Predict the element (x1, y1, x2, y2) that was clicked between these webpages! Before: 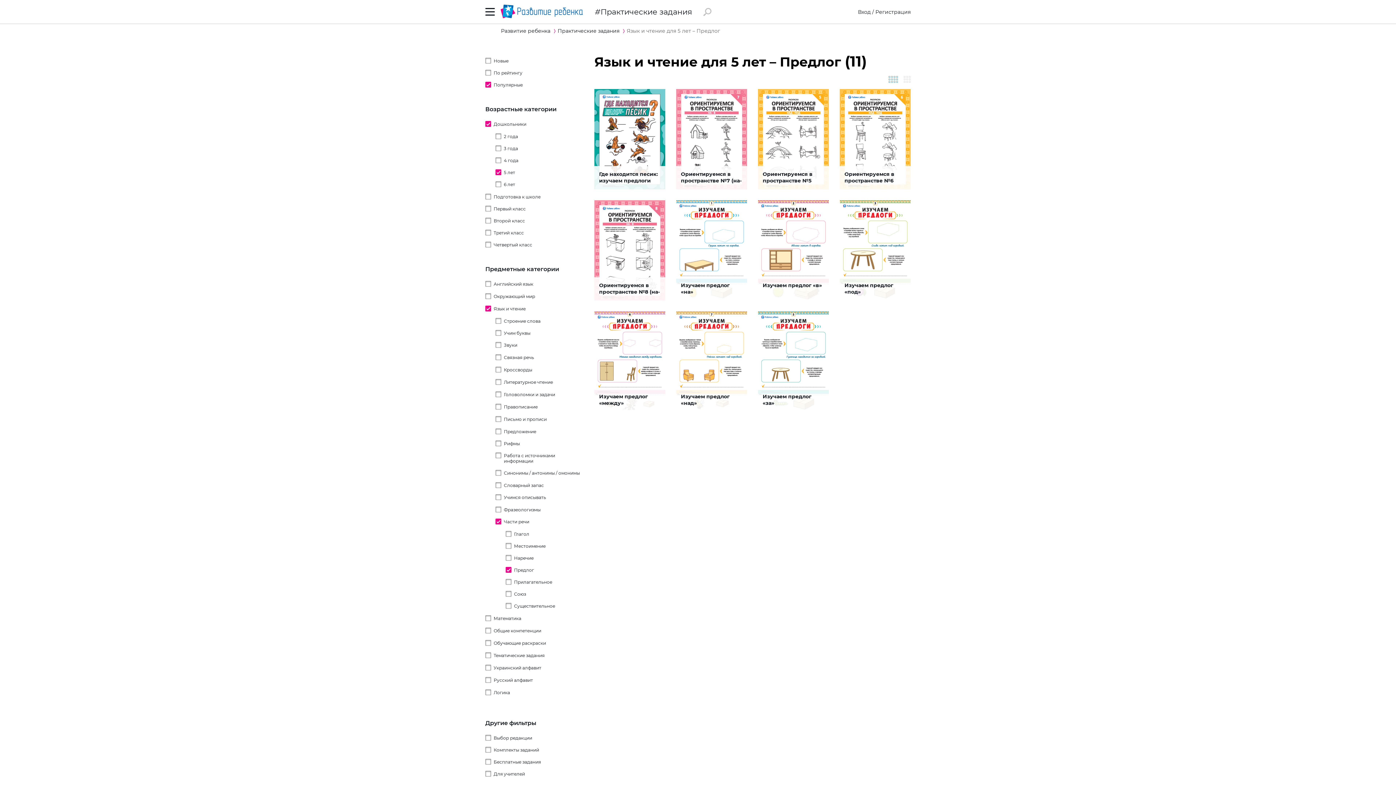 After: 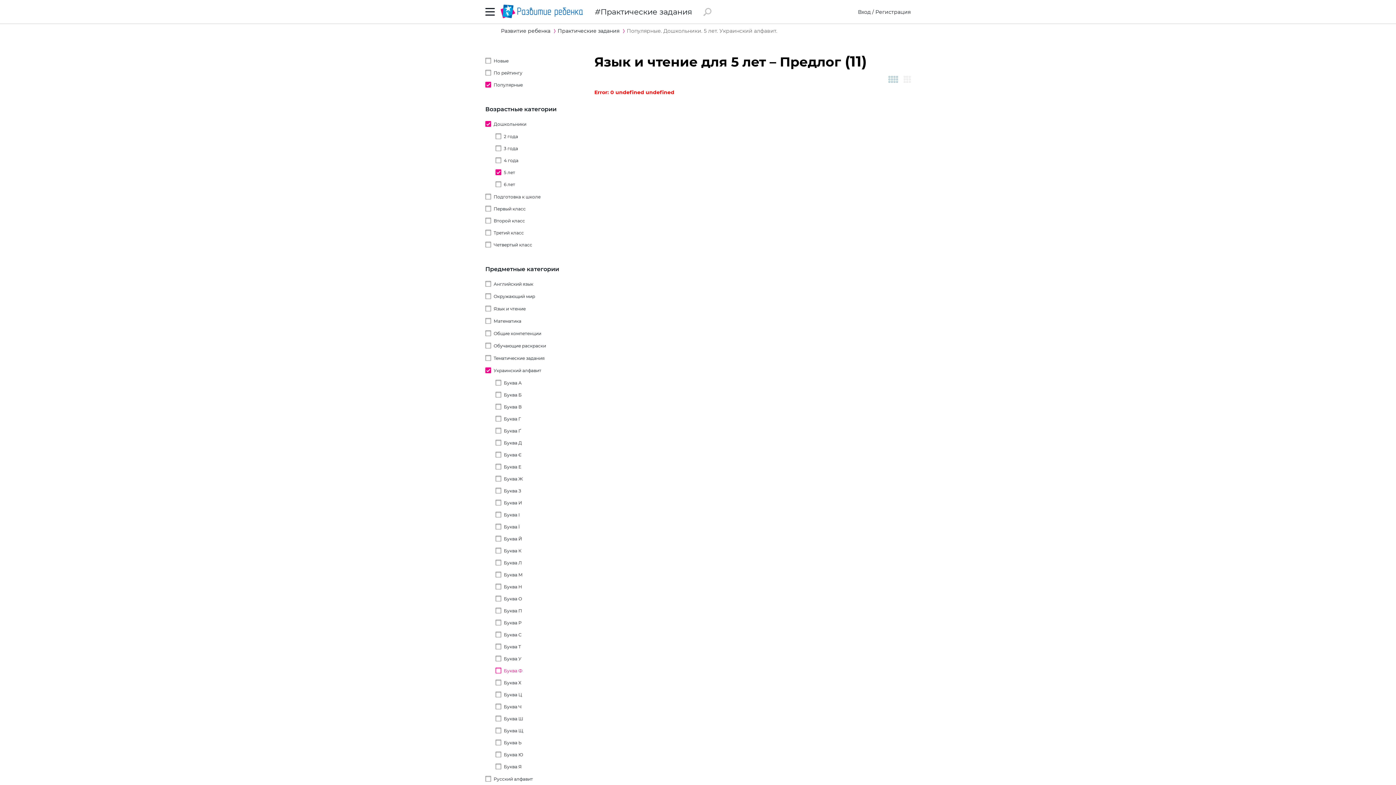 Action: bbox: (485, 665, 542, 670) label: Украинский алфавит